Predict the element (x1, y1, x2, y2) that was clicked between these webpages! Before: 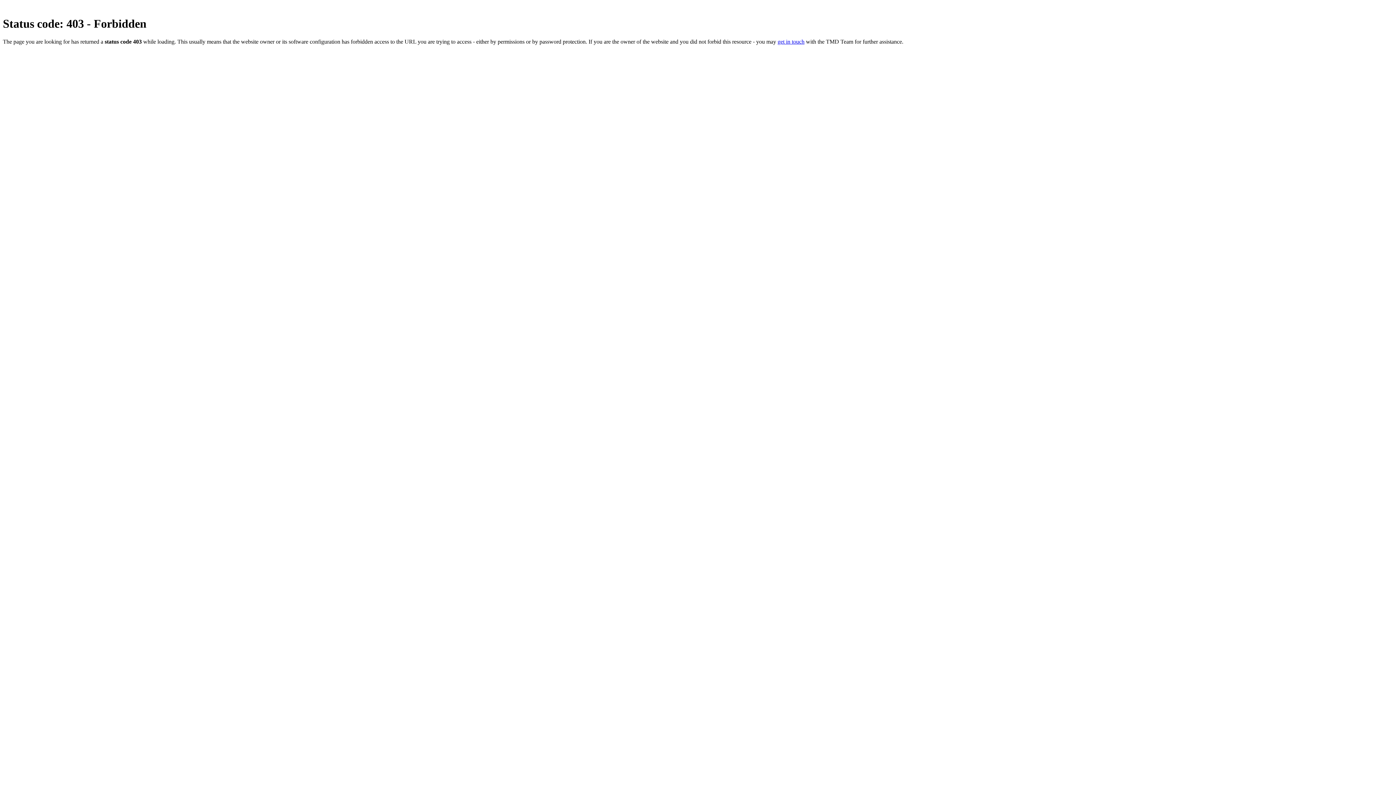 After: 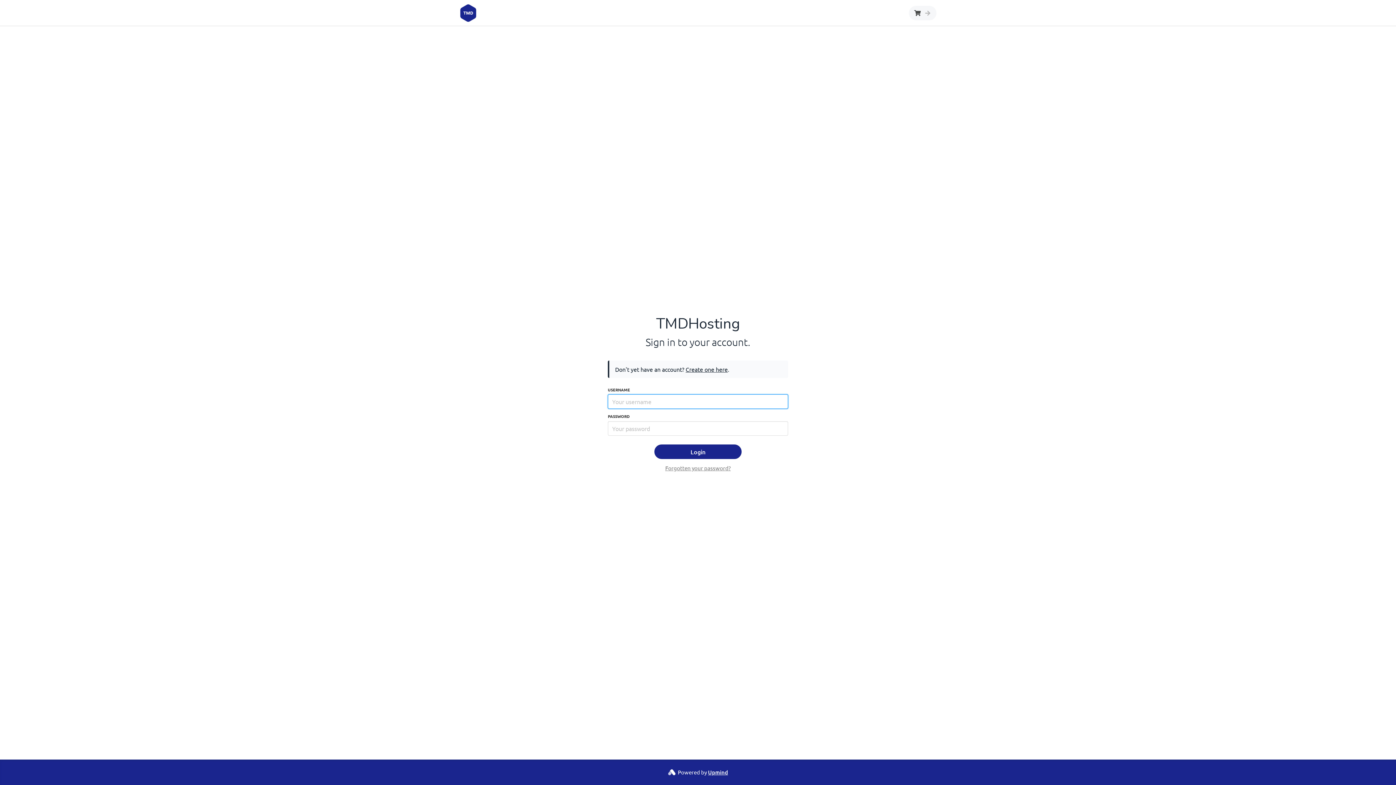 Action: label: get in touch bbox: (777, 38, 804, 44)